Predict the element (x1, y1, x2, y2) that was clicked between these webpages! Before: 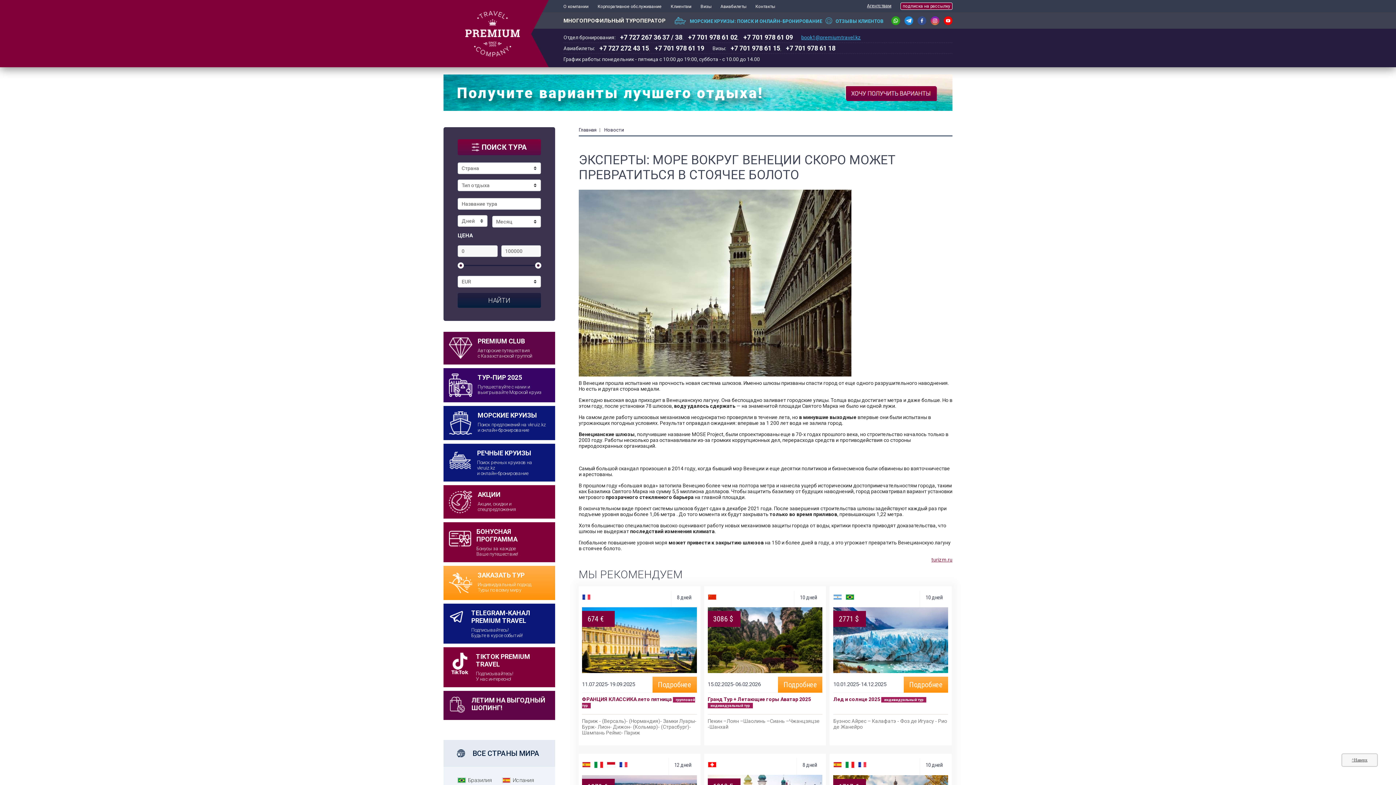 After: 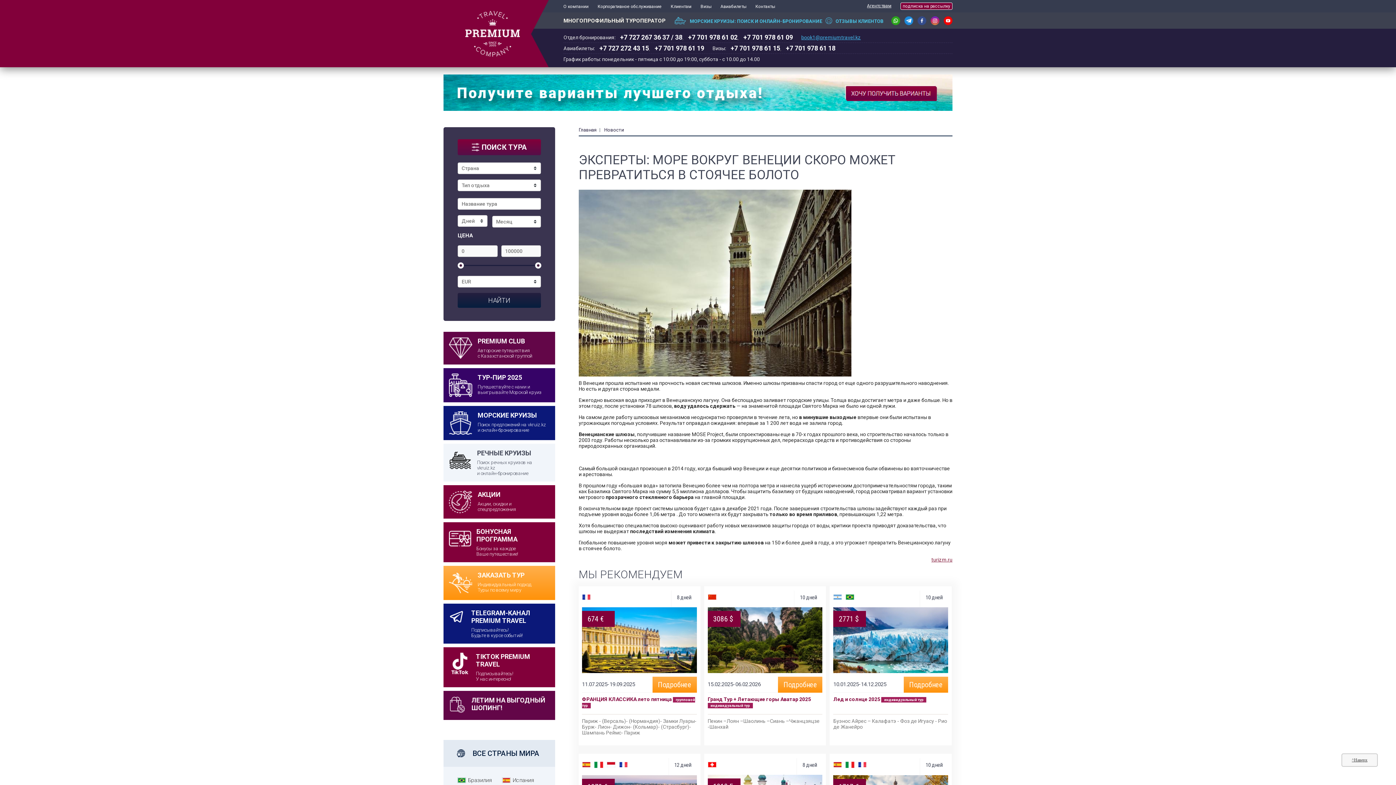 Action: label: РЕЧНЫЕ КРУИЗЫ
Поиск речных круизов на vkruiz.kz
и онлайн-бронирование bbox: (443, 443, 555, 481)